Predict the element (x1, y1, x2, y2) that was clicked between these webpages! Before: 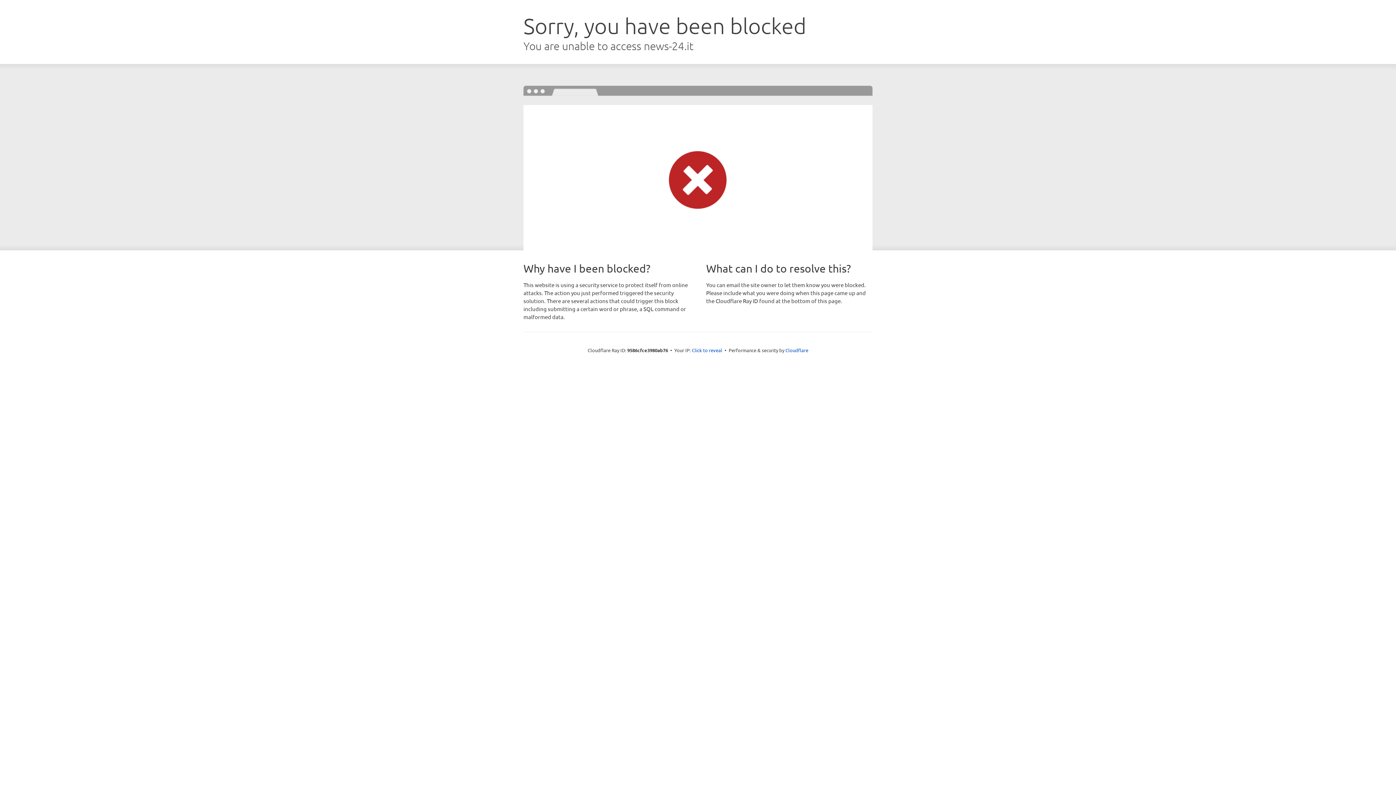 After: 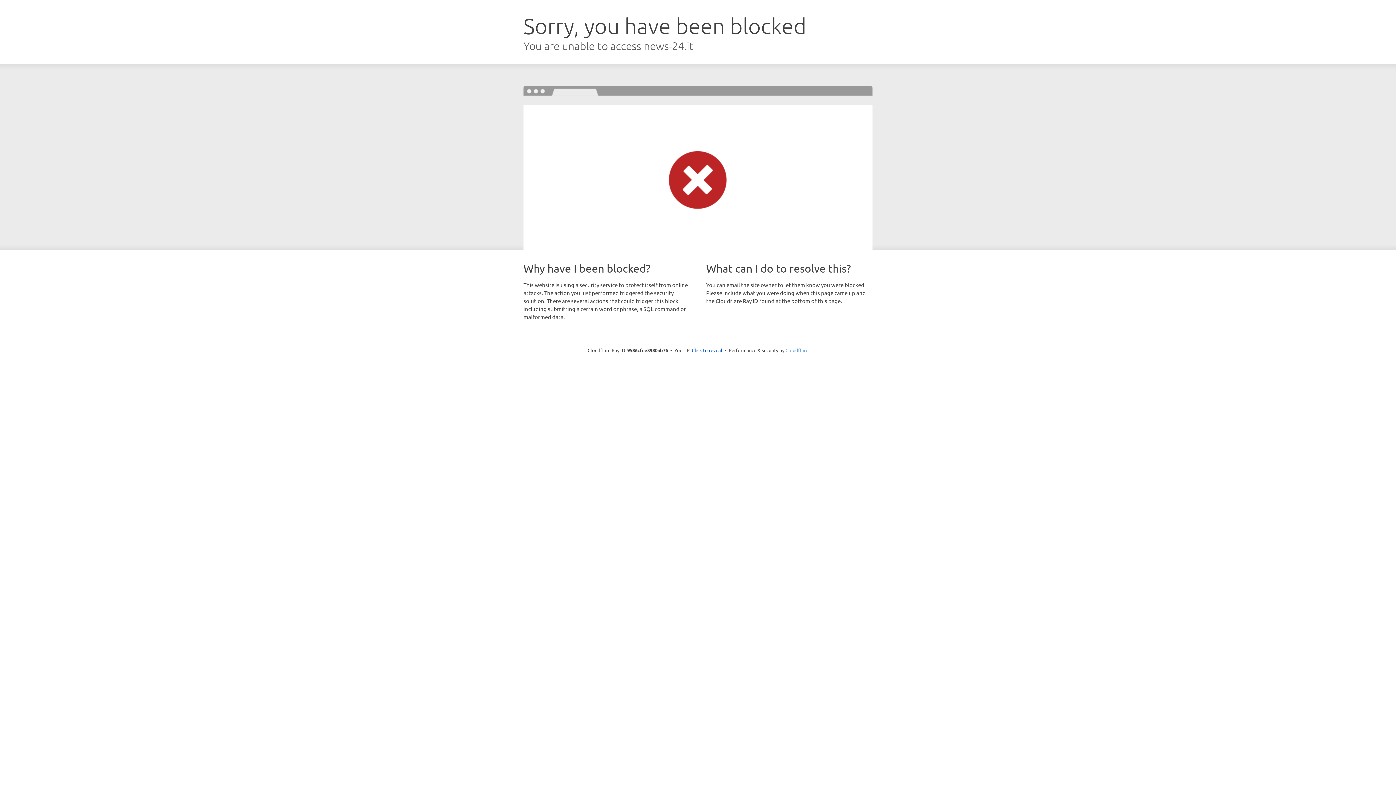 Action: label: Cloudflare bbox: (785, 347, 808, 353)